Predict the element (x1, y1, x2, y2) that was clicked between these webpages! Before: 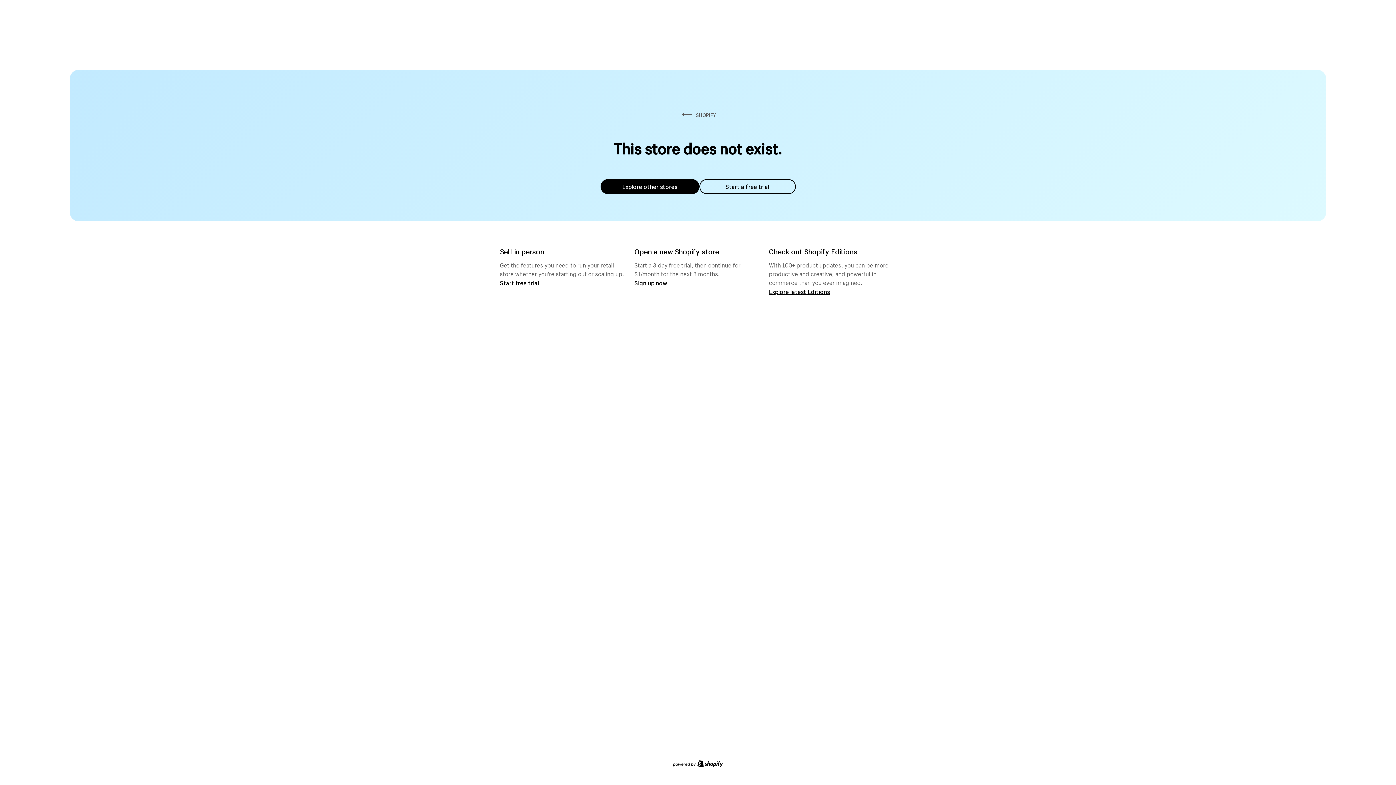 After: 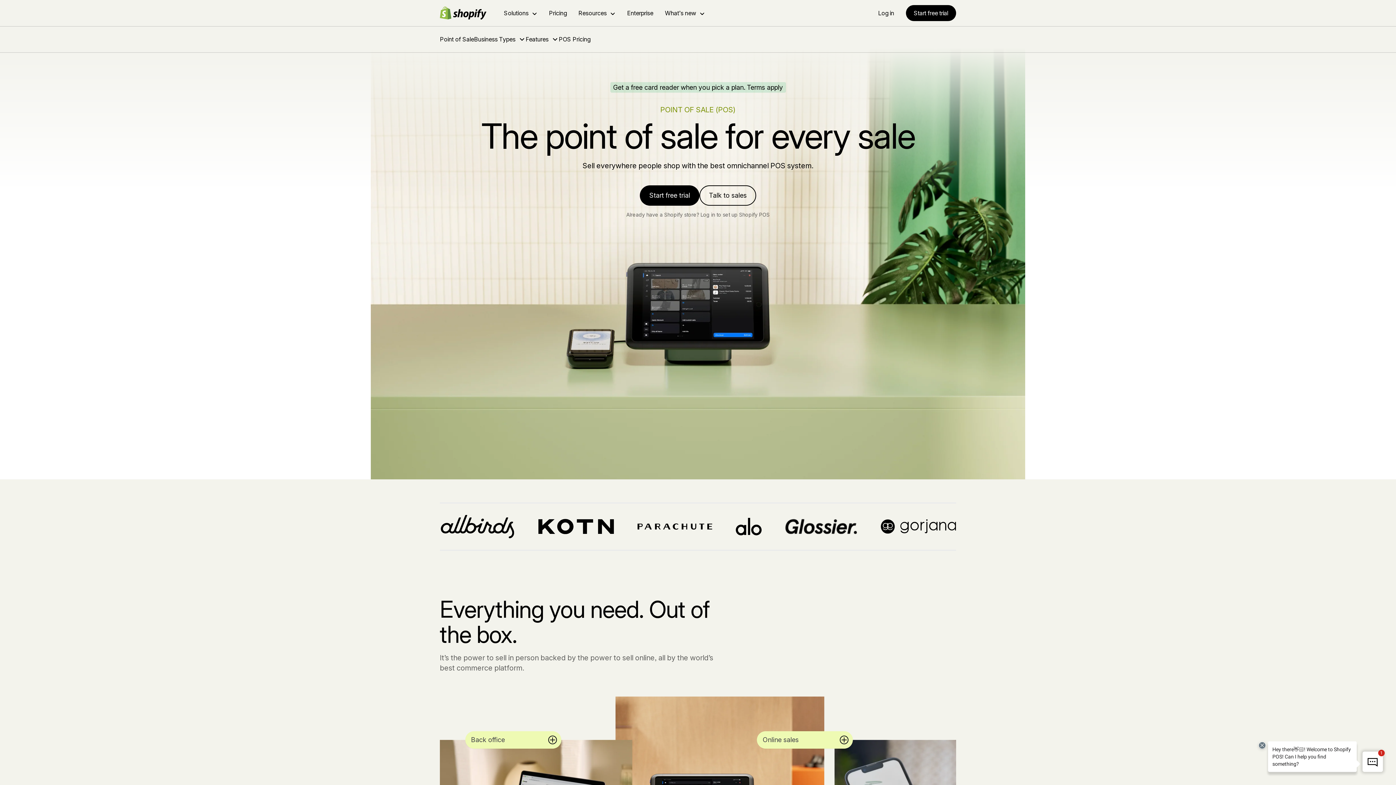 Action: label: Start free trial bbox: (500, 279, 539, 286)